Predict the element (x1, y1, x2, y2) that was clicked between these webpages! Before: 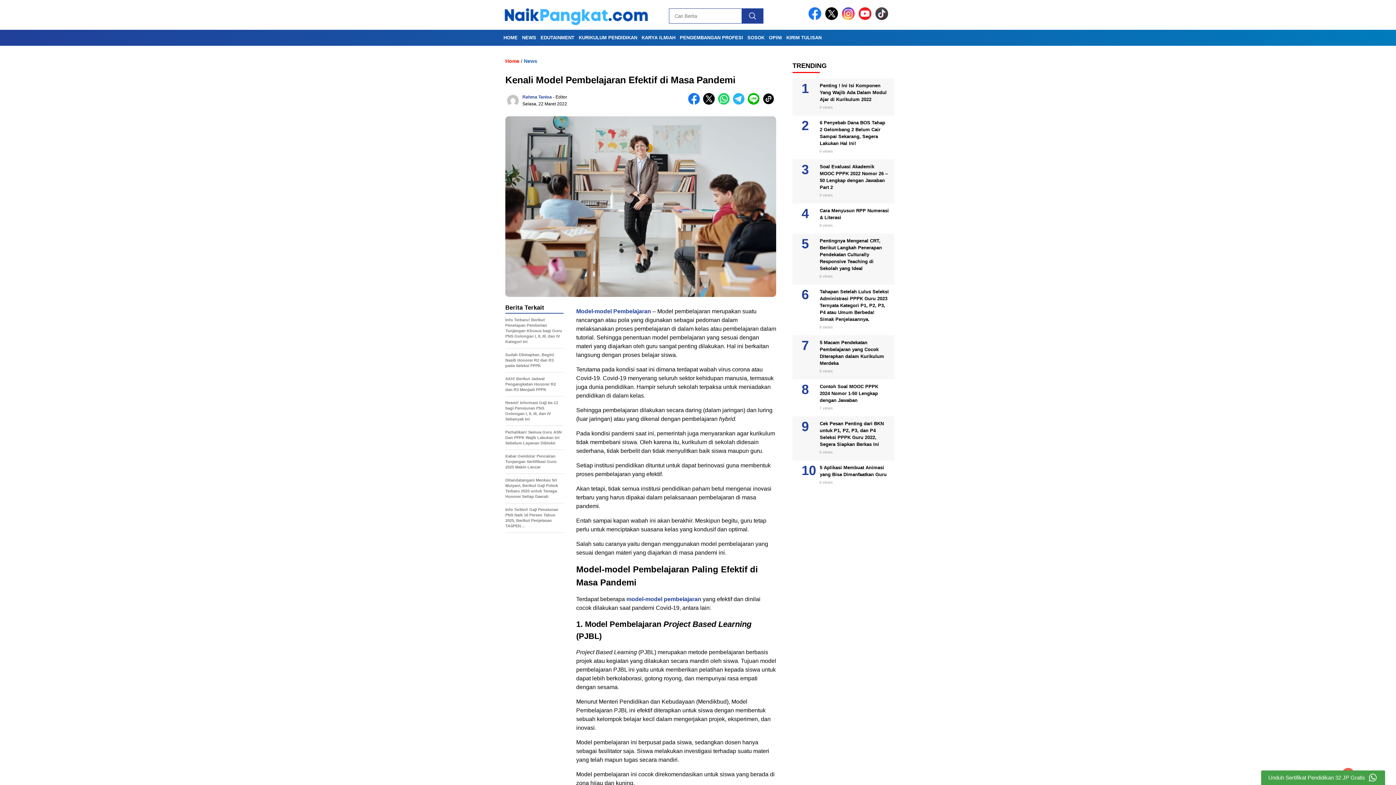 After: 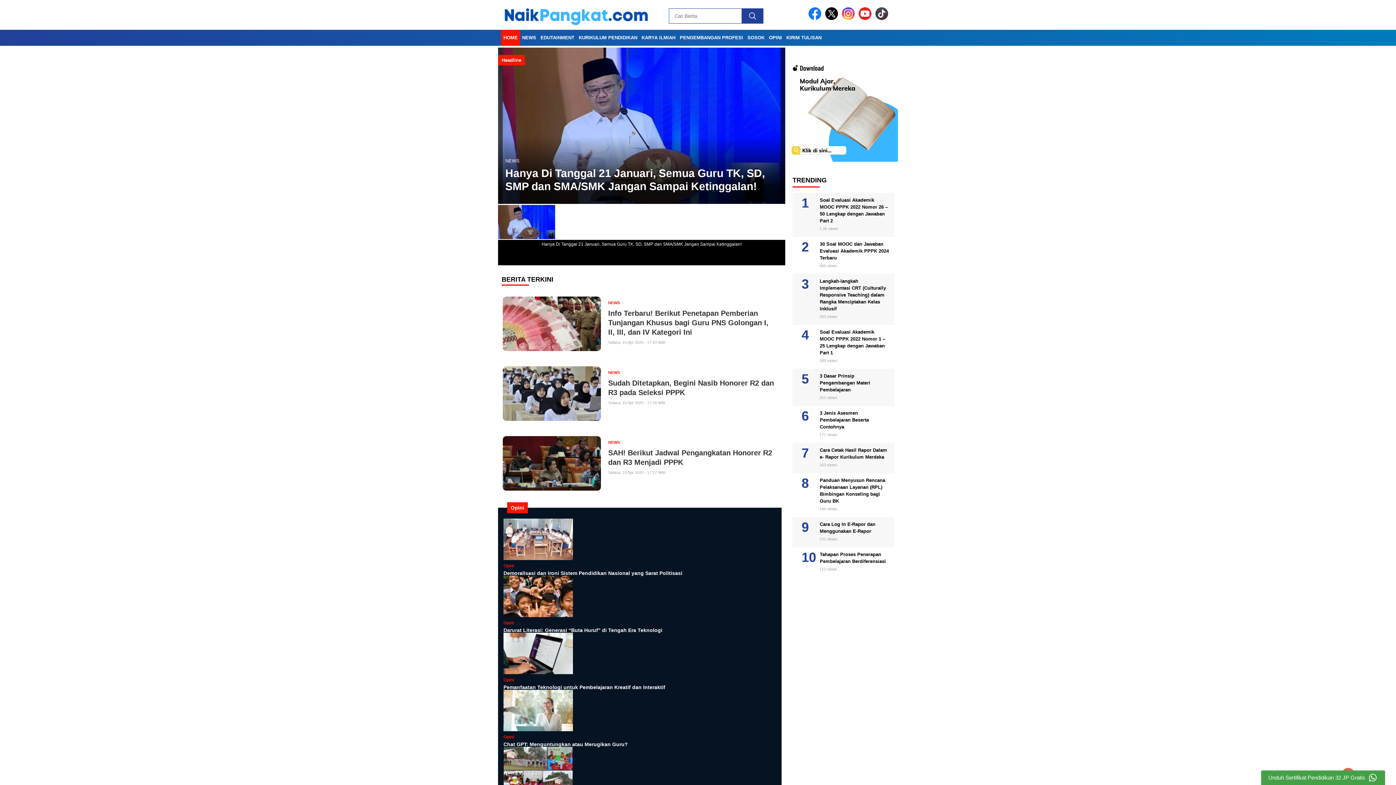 Action: bbox: (498, 0, 654, 29)